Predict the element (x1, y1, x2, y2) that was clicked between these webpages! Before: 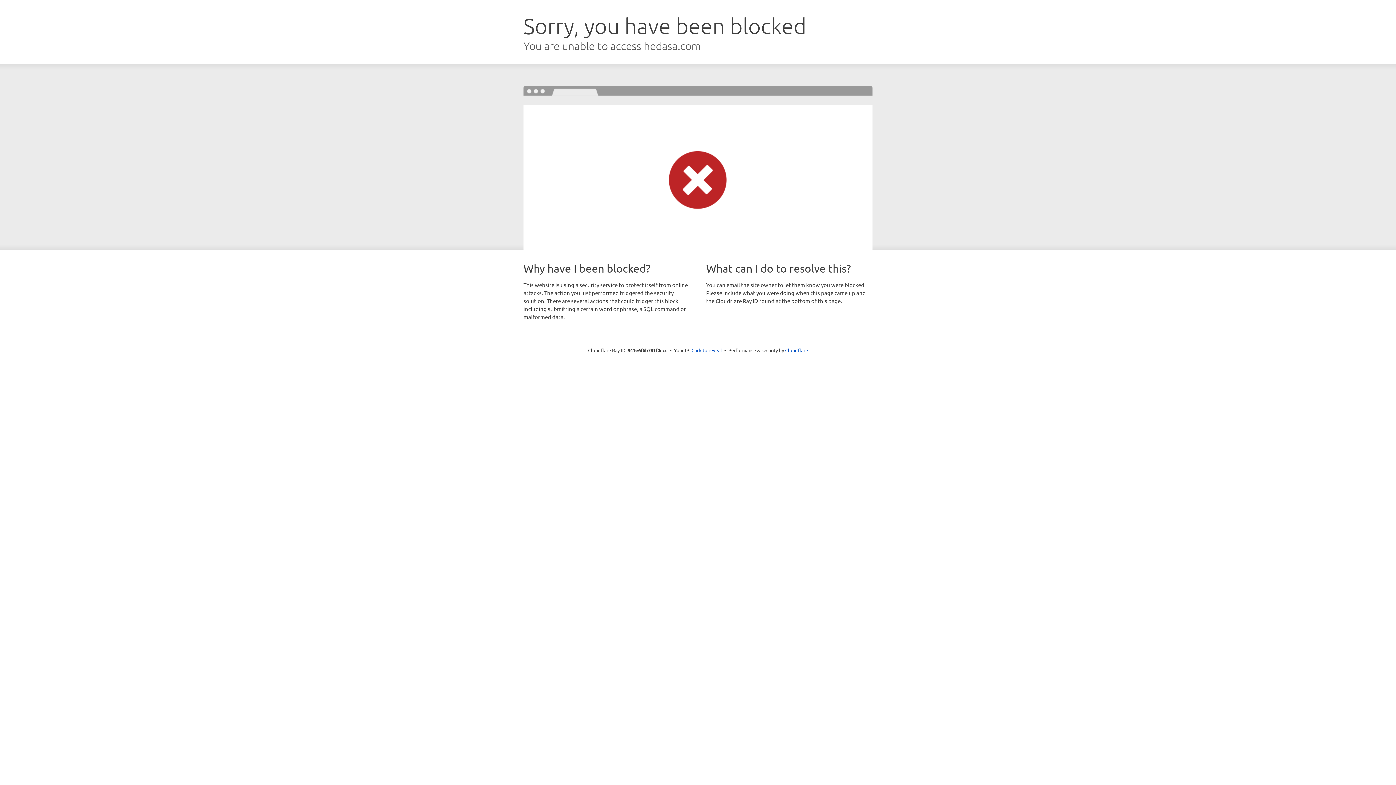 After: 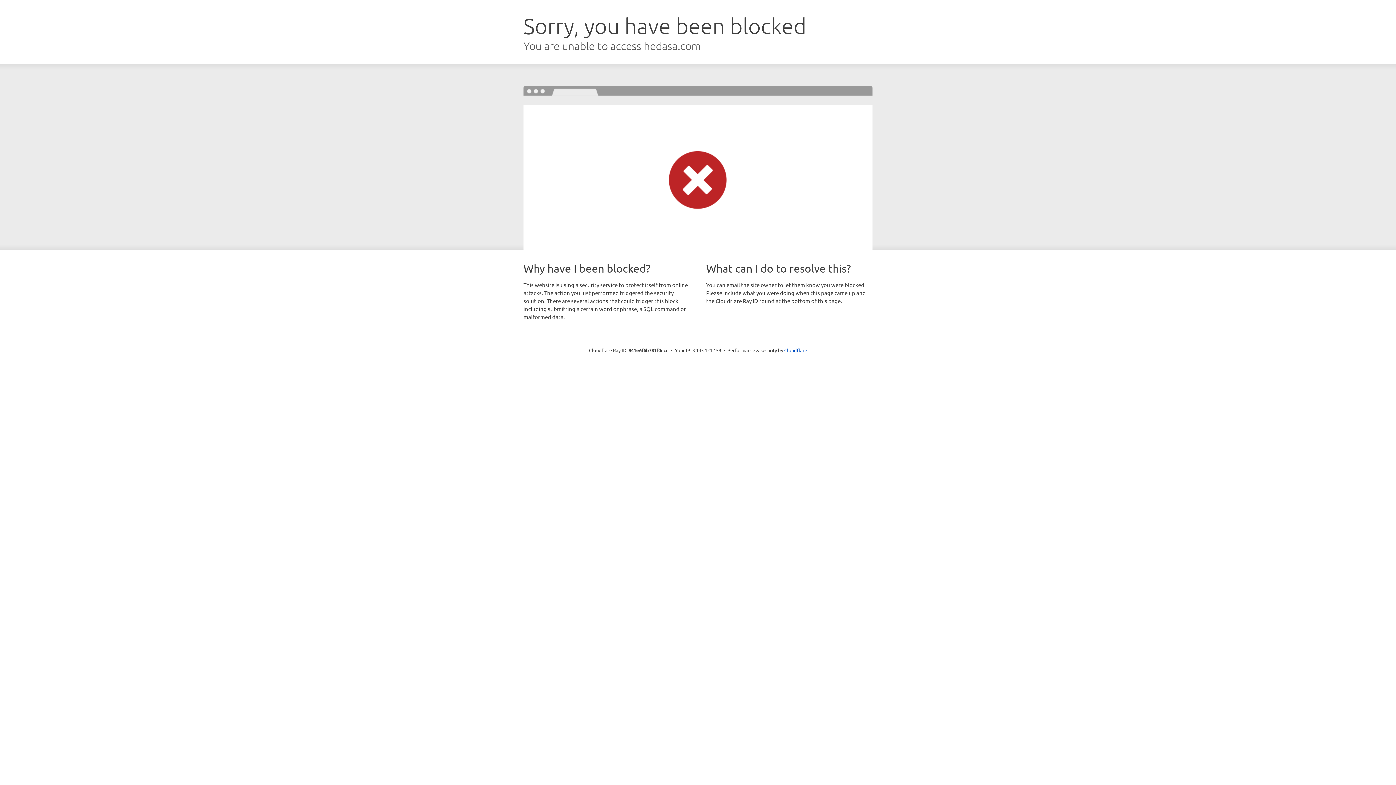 Action: label: Click to reveal bbox: (691, 346, 722, 353)